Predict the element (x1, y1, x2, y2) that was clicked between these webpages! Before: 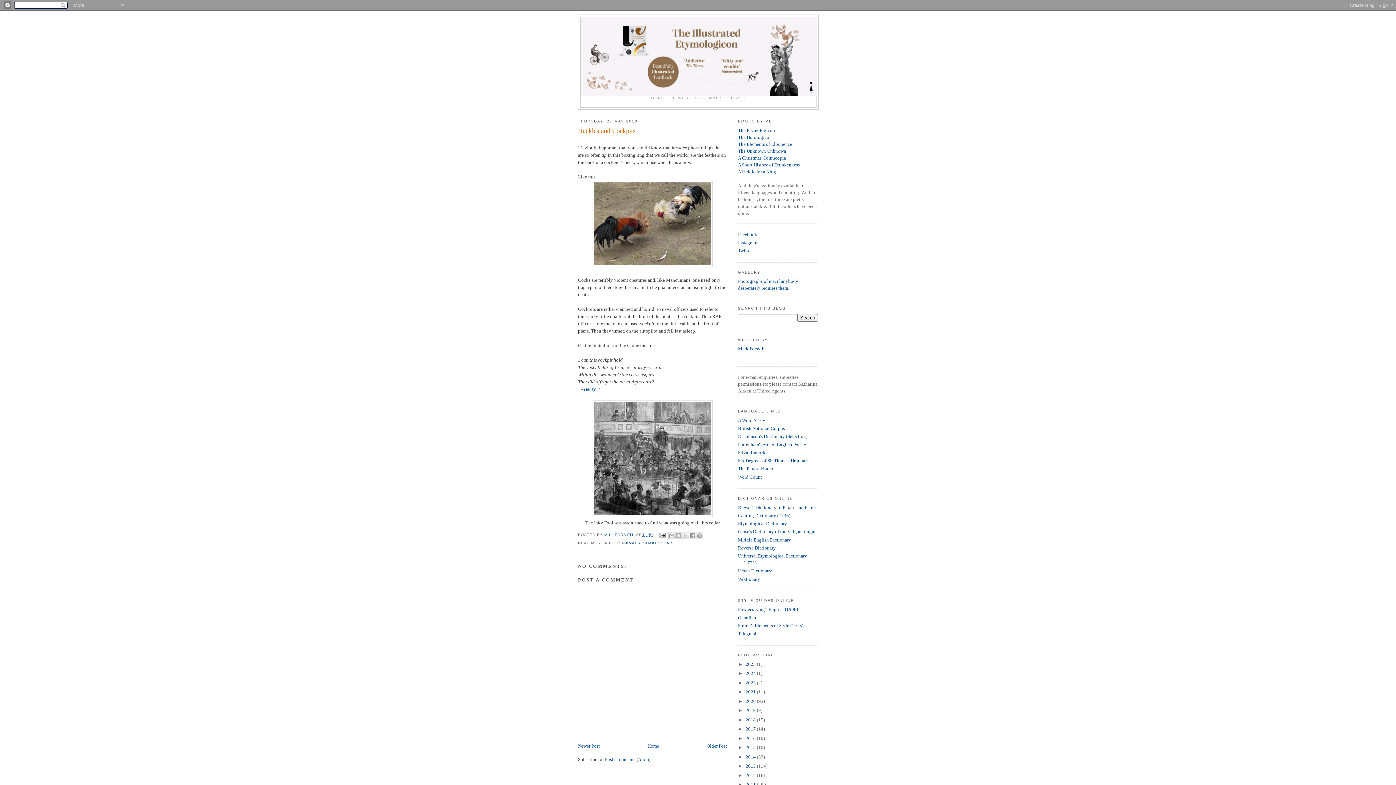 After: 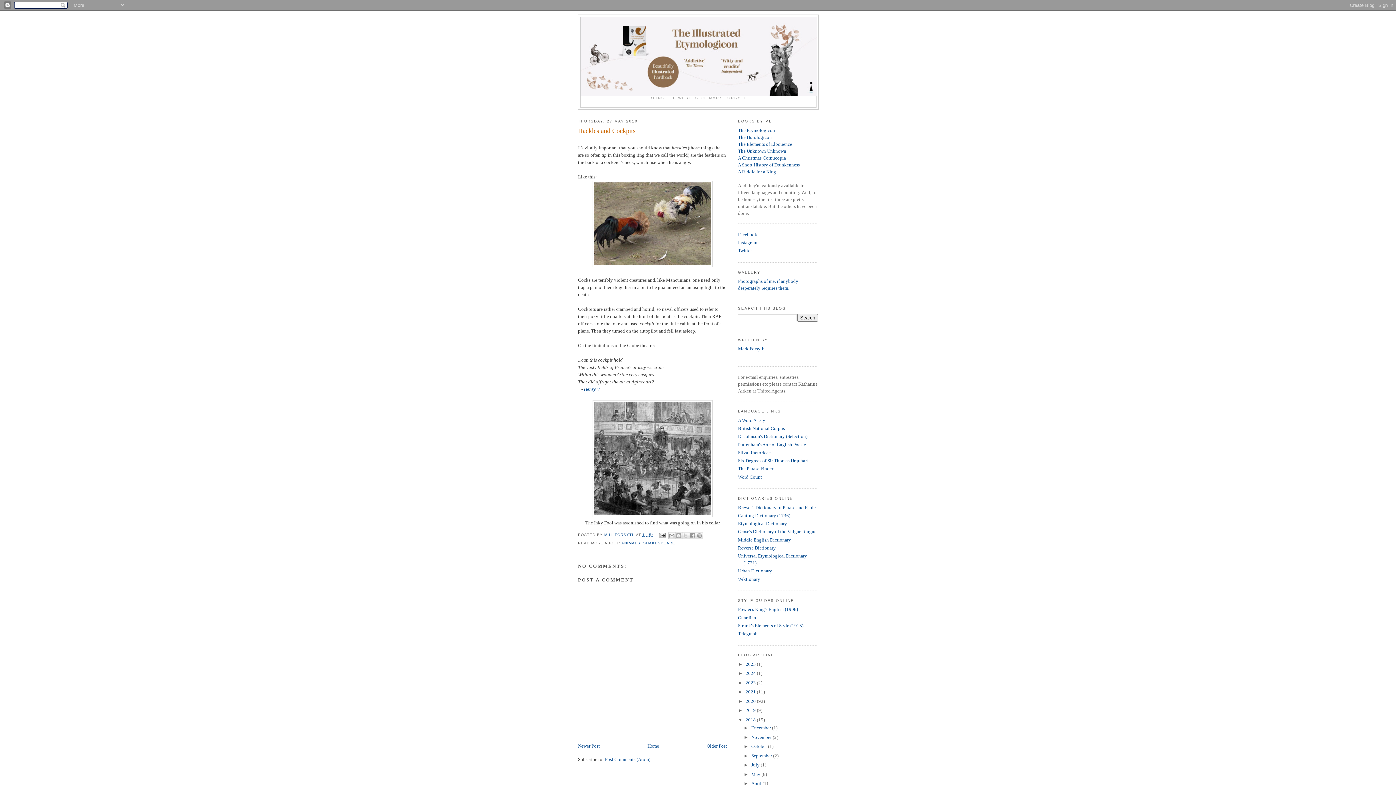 Action: bbox: (738, 717, 745, 722) label: ►  